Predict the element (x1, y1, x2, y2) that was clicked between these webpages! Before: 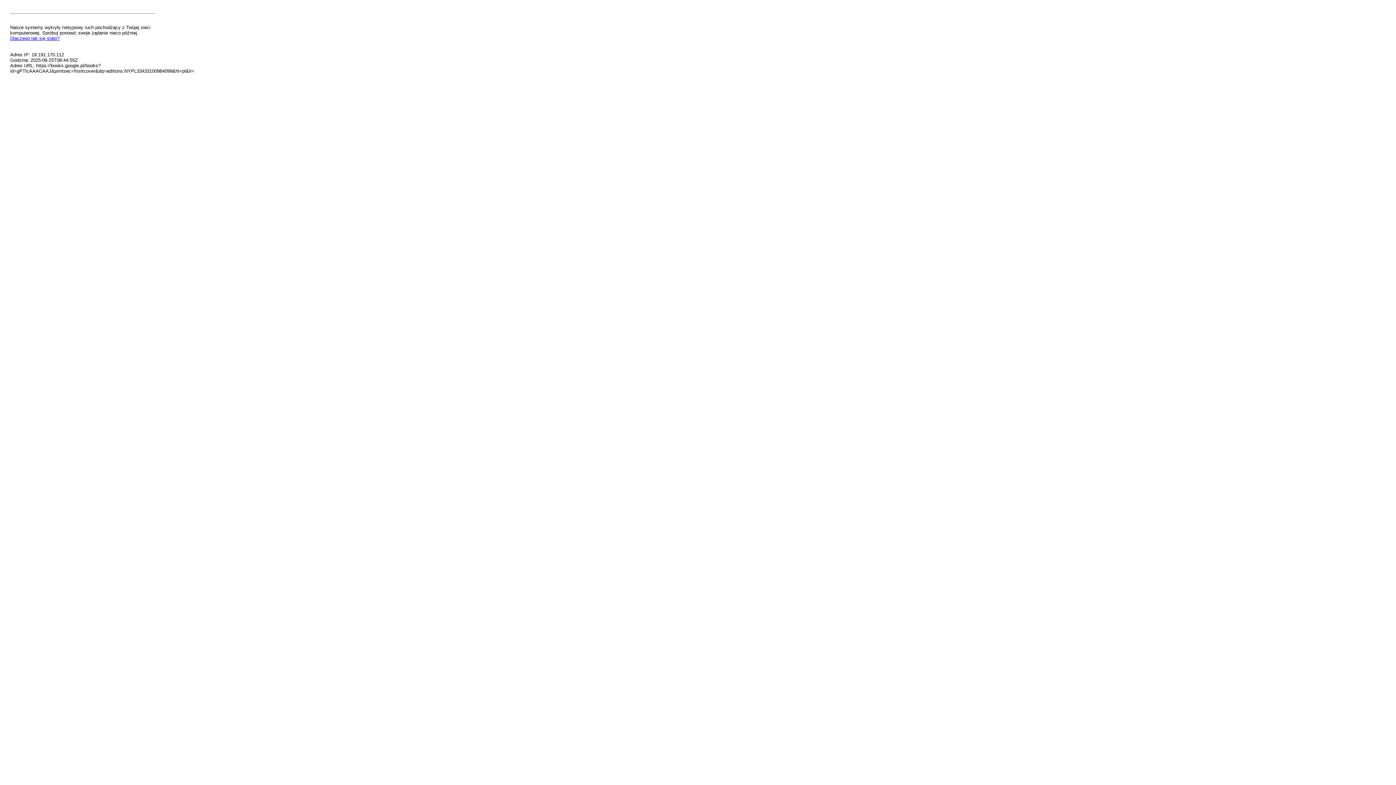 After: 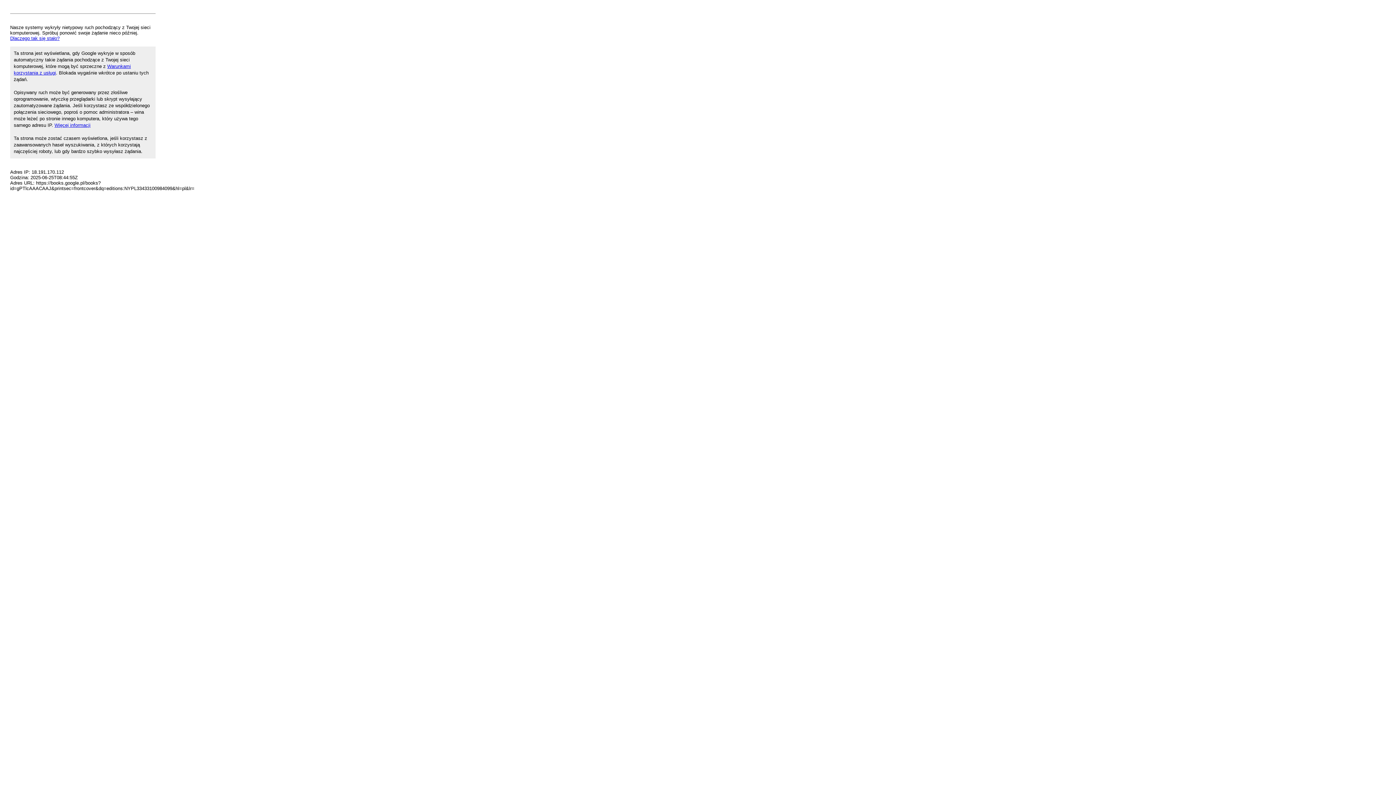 Action: label: Dlaczego tak się stało? bbox: (10, 35, 59, 41)